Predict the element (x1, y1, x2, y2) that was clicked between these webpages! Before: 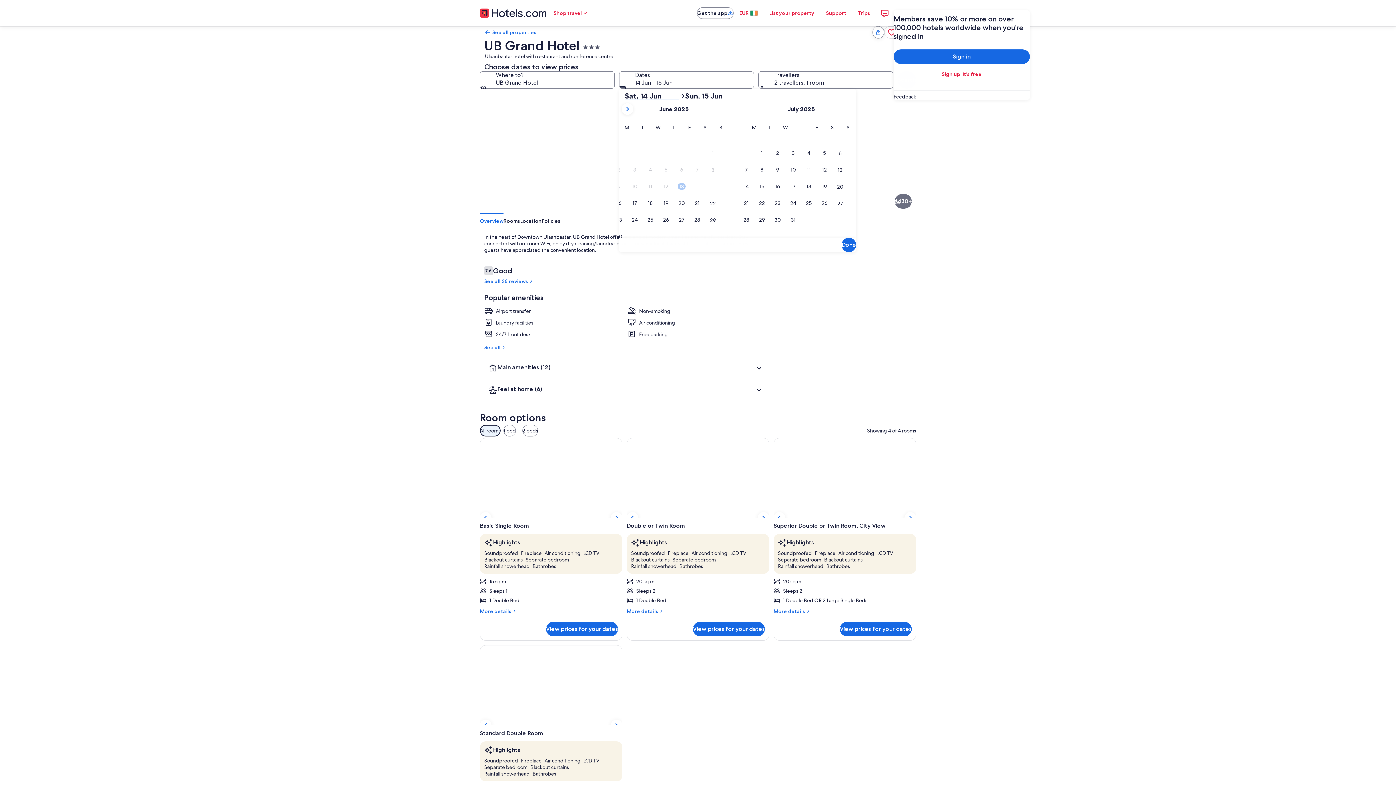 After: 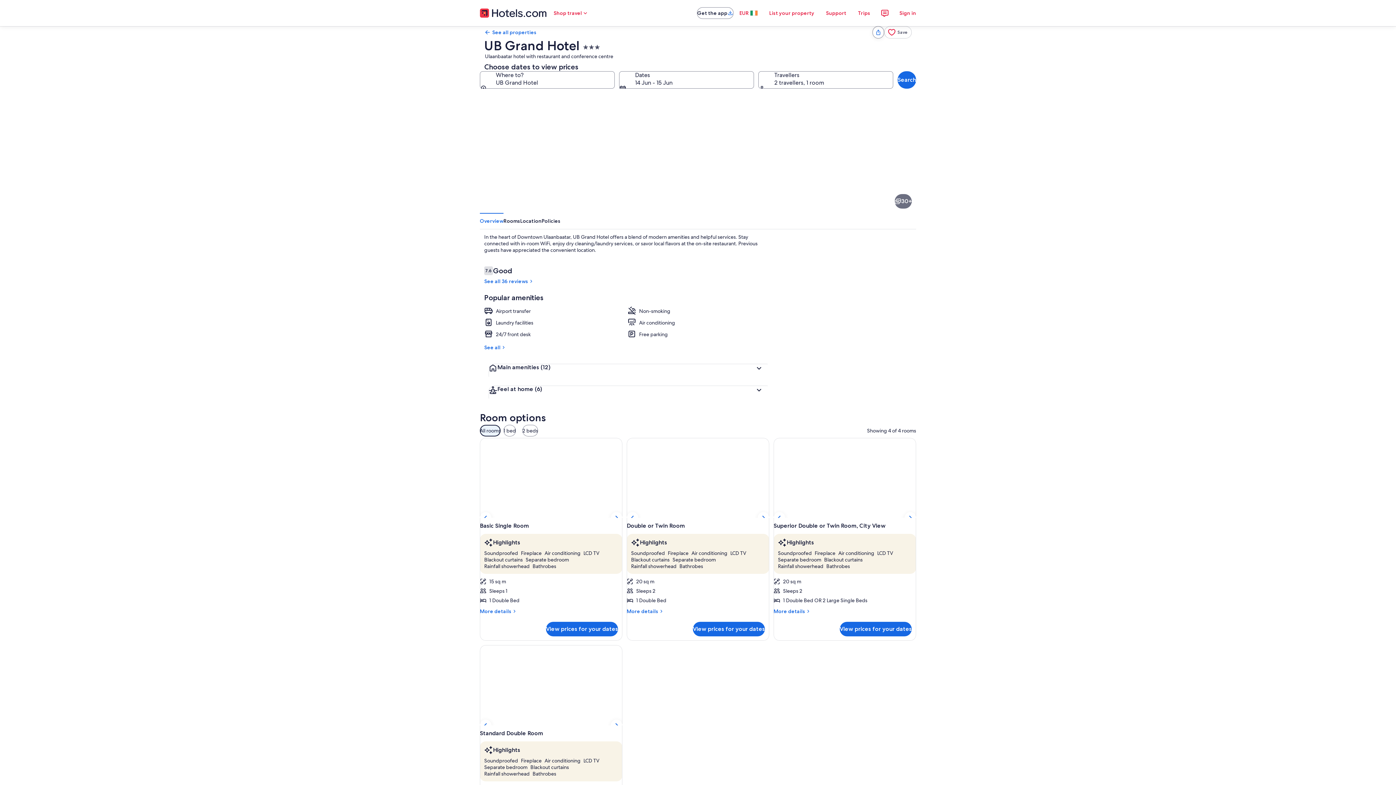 Action: bbox: (807, 213, 916, 274) label: 1 bedroom, in-room safe, desk, blackout curtains